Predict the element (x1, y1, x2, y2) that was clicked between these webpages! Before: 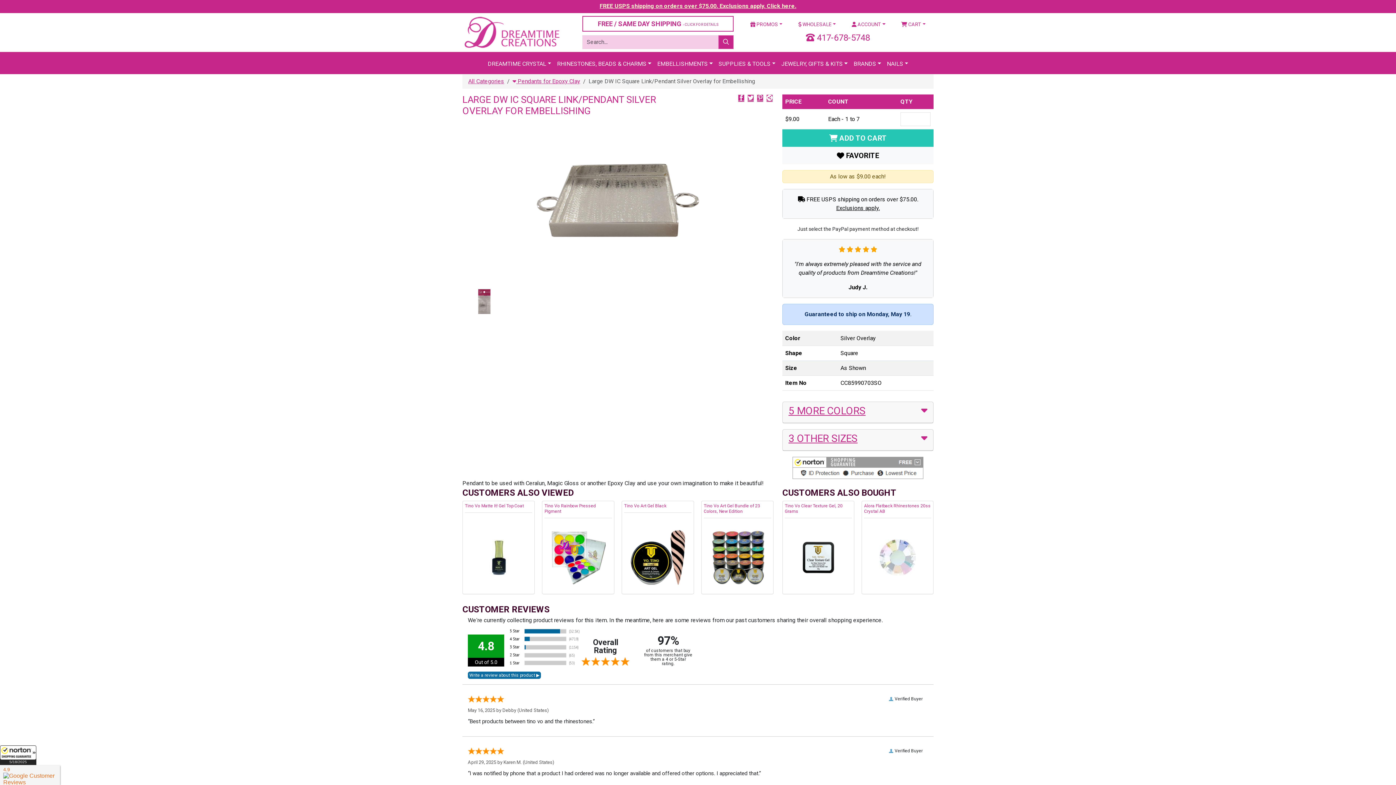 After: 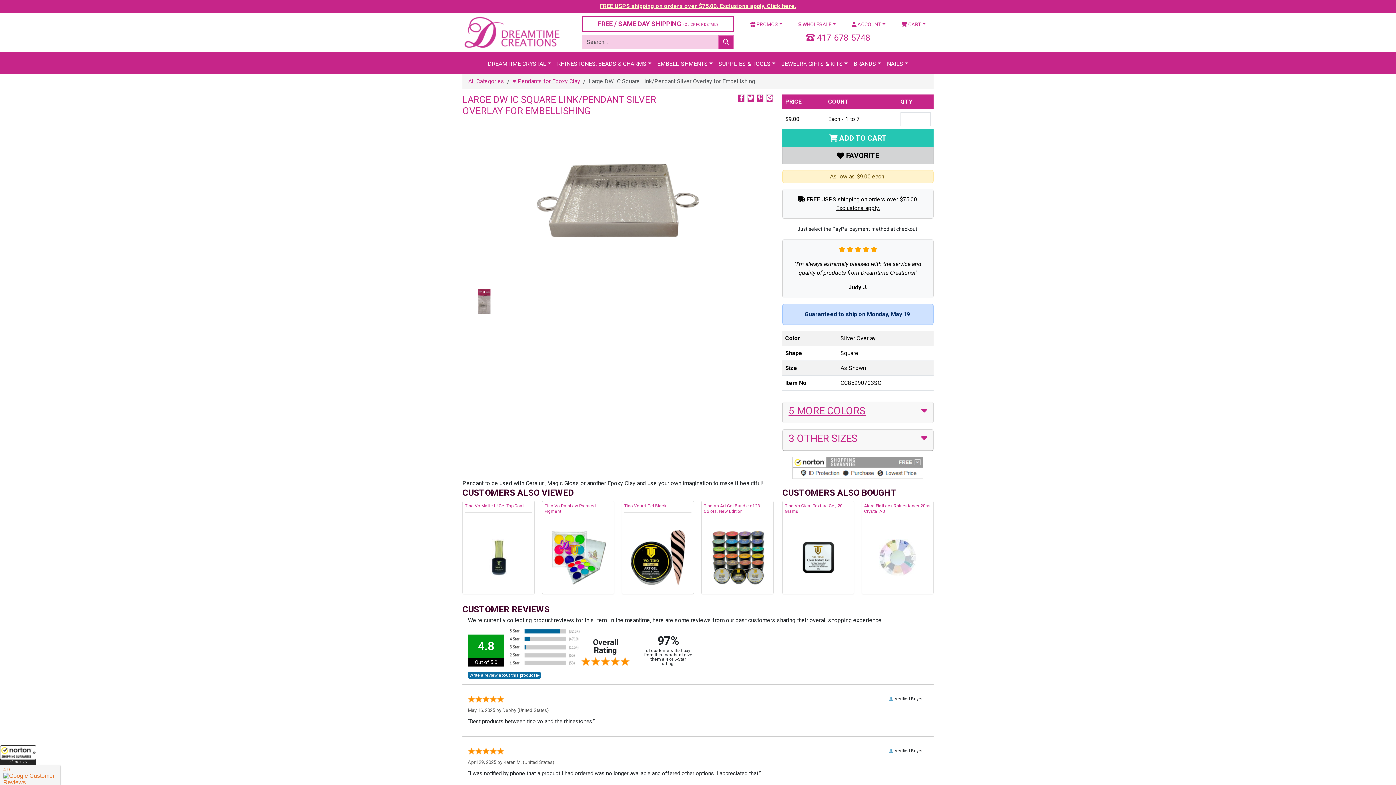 Action: bbox: (782, 146, 933, 164) label:  FAVORITE